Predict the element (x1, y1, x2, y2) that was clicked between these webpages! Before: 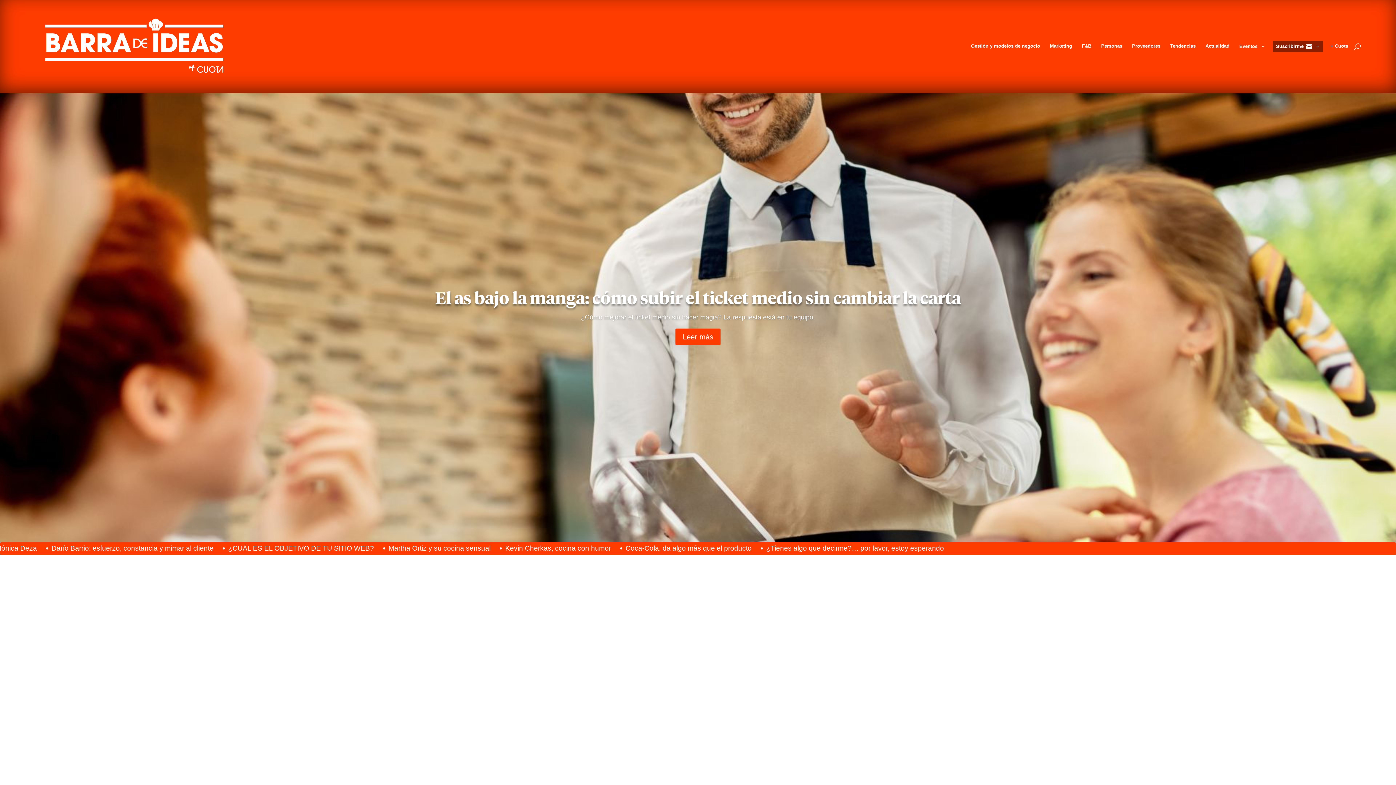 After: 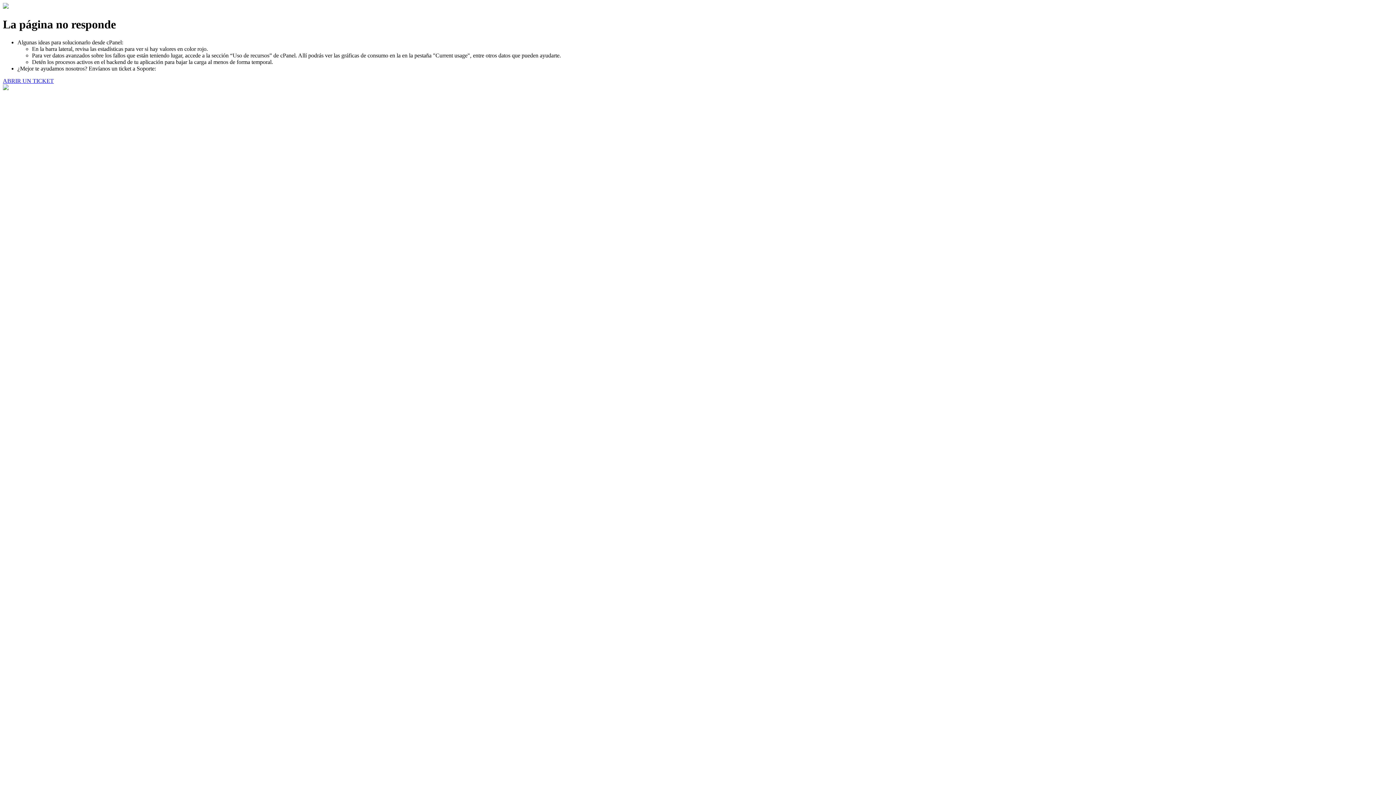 Action: label: Actualidad bbox: (1205, 40, 1232, 51)